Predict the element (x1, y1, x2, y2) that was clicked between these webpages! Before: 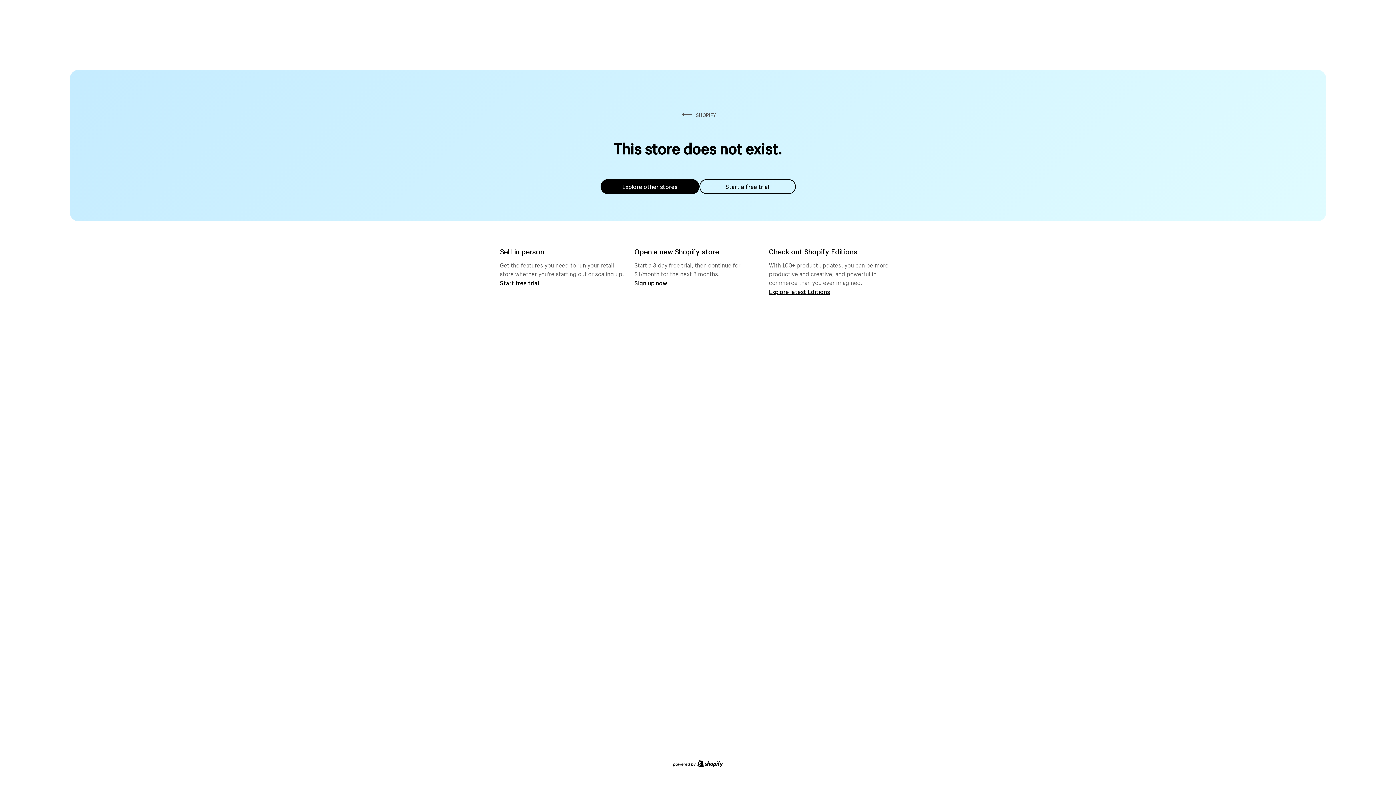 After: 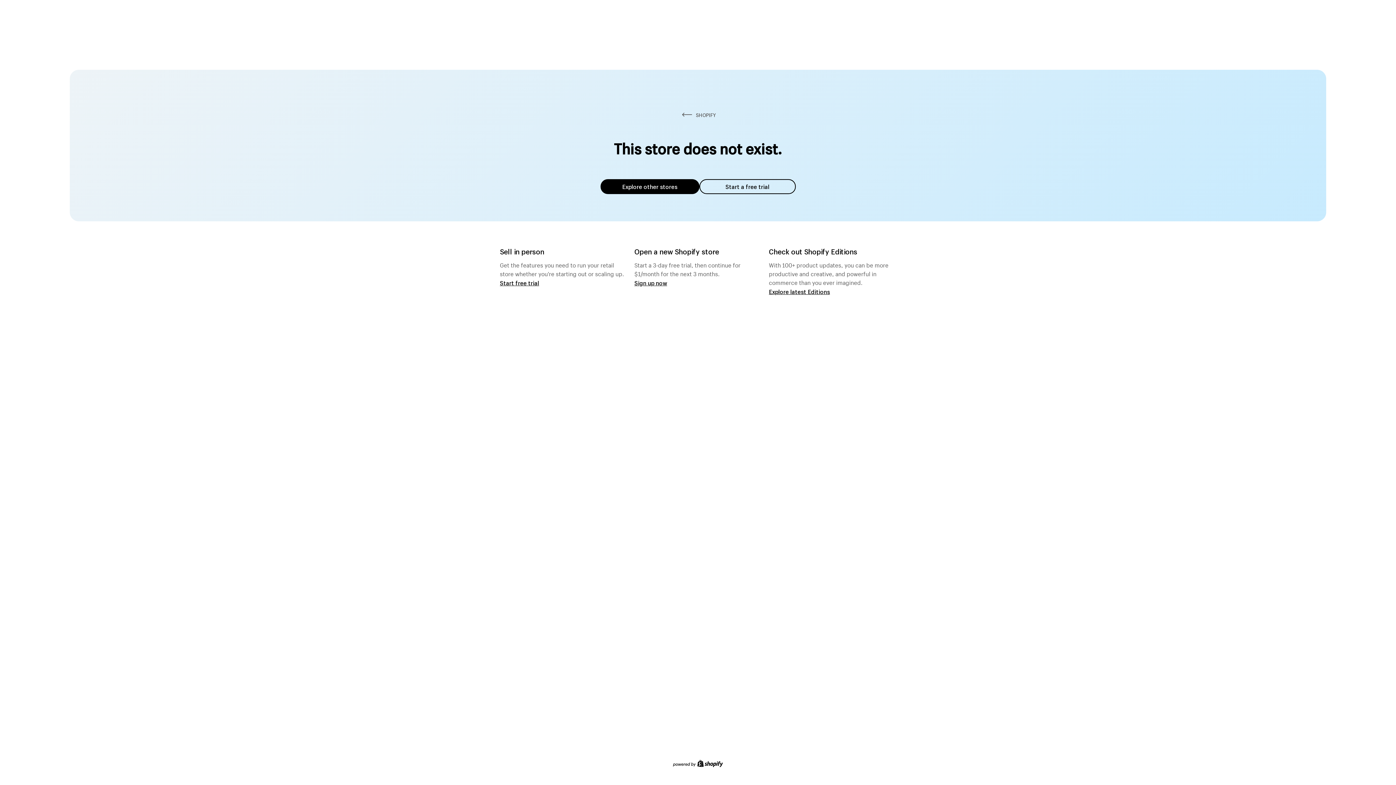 Action: label: Explore other stores bbox: (600, 179, 699, 194)